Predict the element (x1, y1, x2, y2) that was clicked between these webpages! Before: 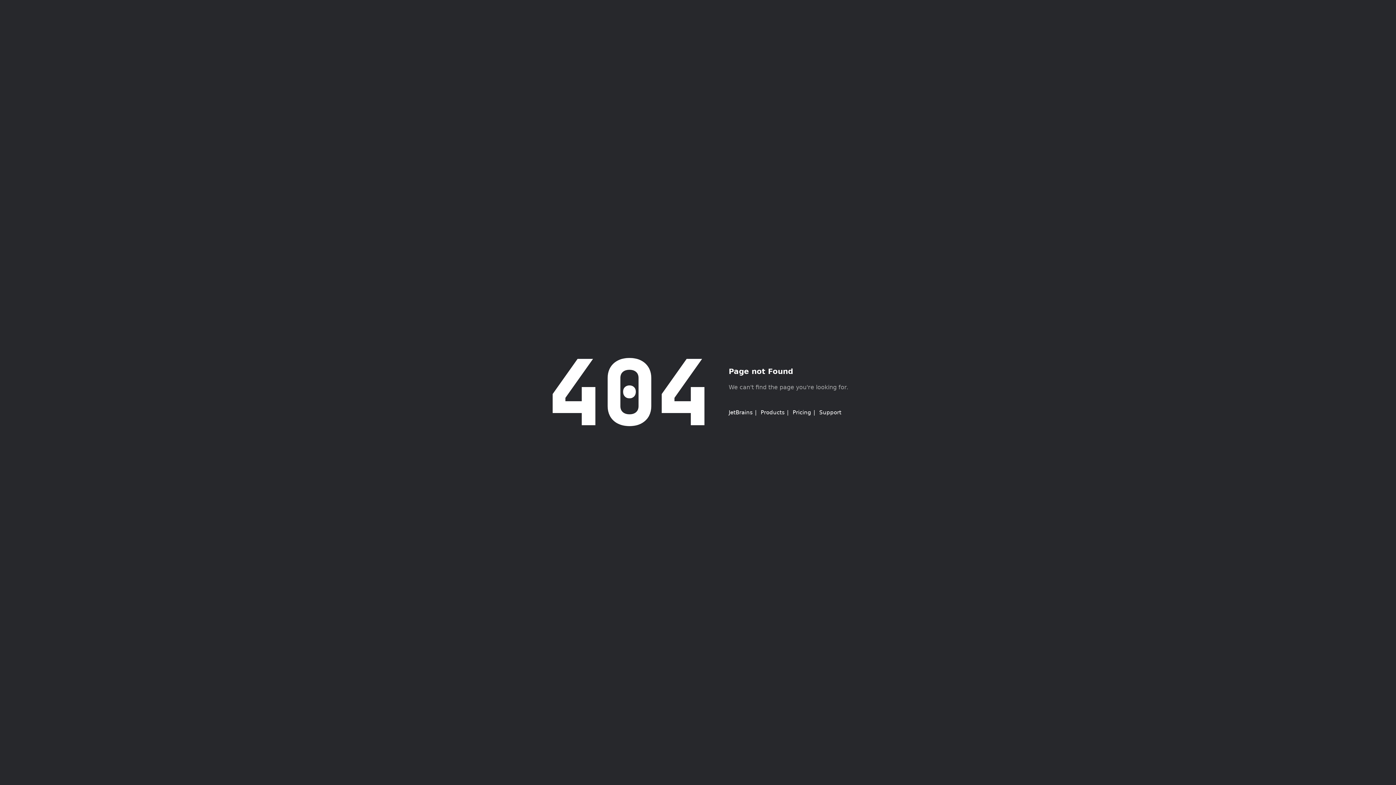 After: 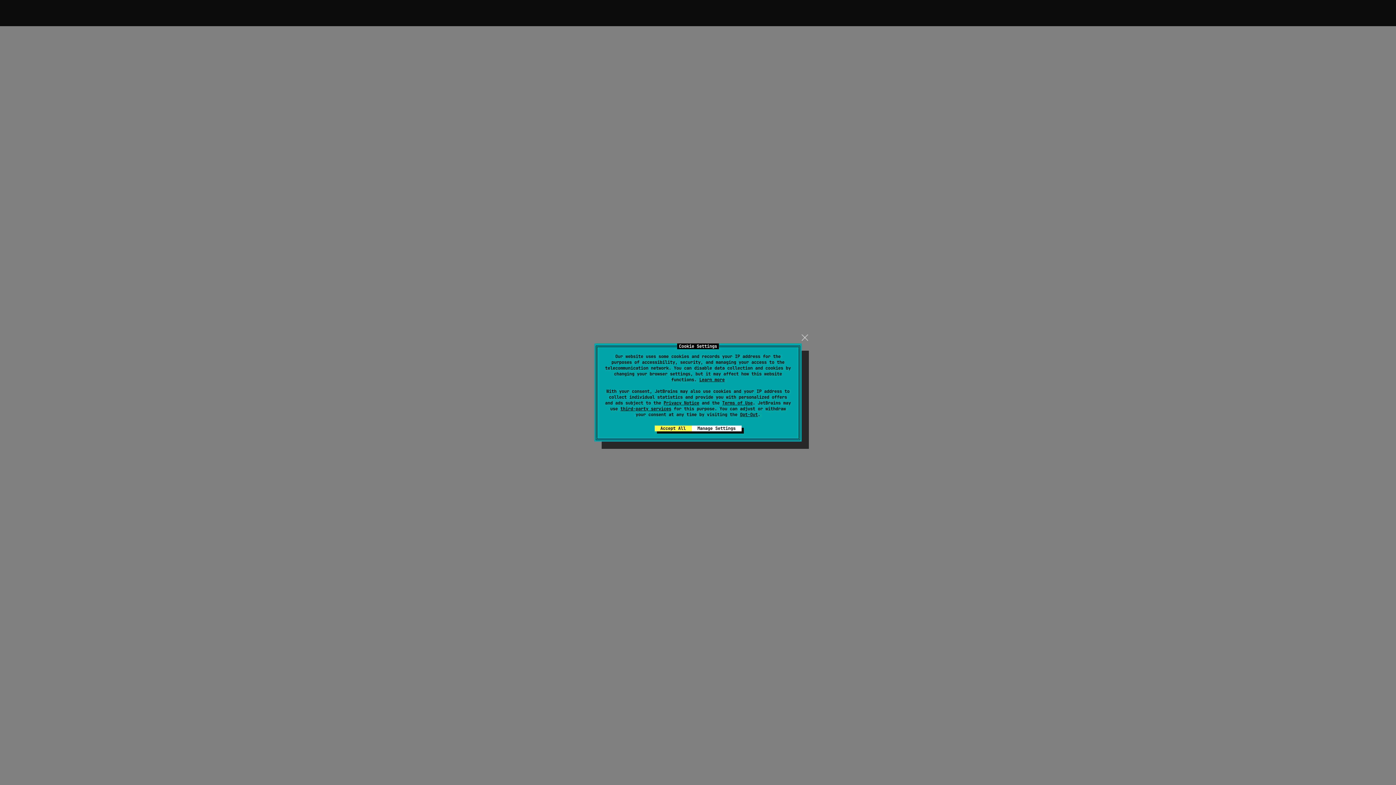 Action: bbox: (819, 409, 841, 416) label: Support